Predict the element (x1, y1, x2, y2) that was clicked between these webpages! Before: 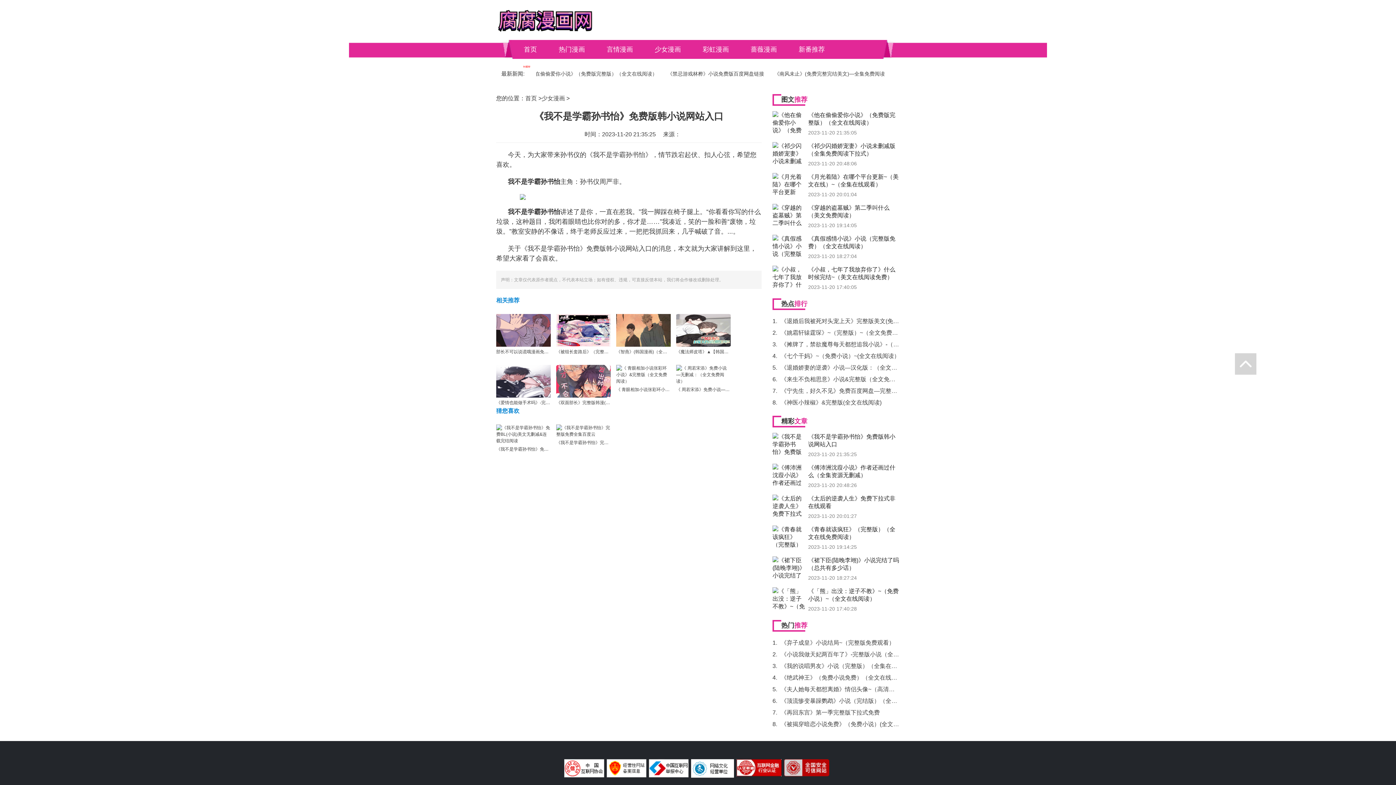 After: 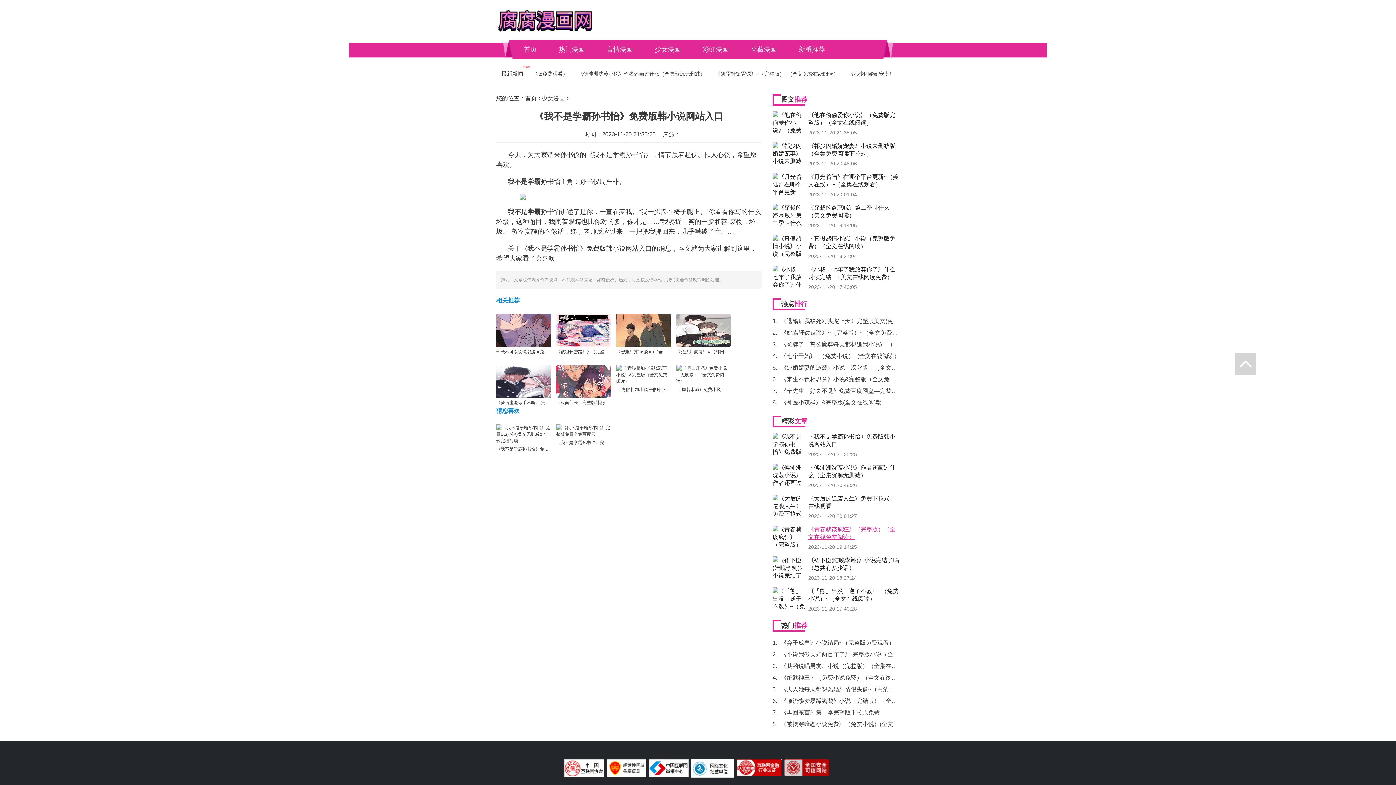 Action: label: 《青春就该疯狂》（完整版）（全文在线免费阅读） bbox: (808, 525, 900, 540)